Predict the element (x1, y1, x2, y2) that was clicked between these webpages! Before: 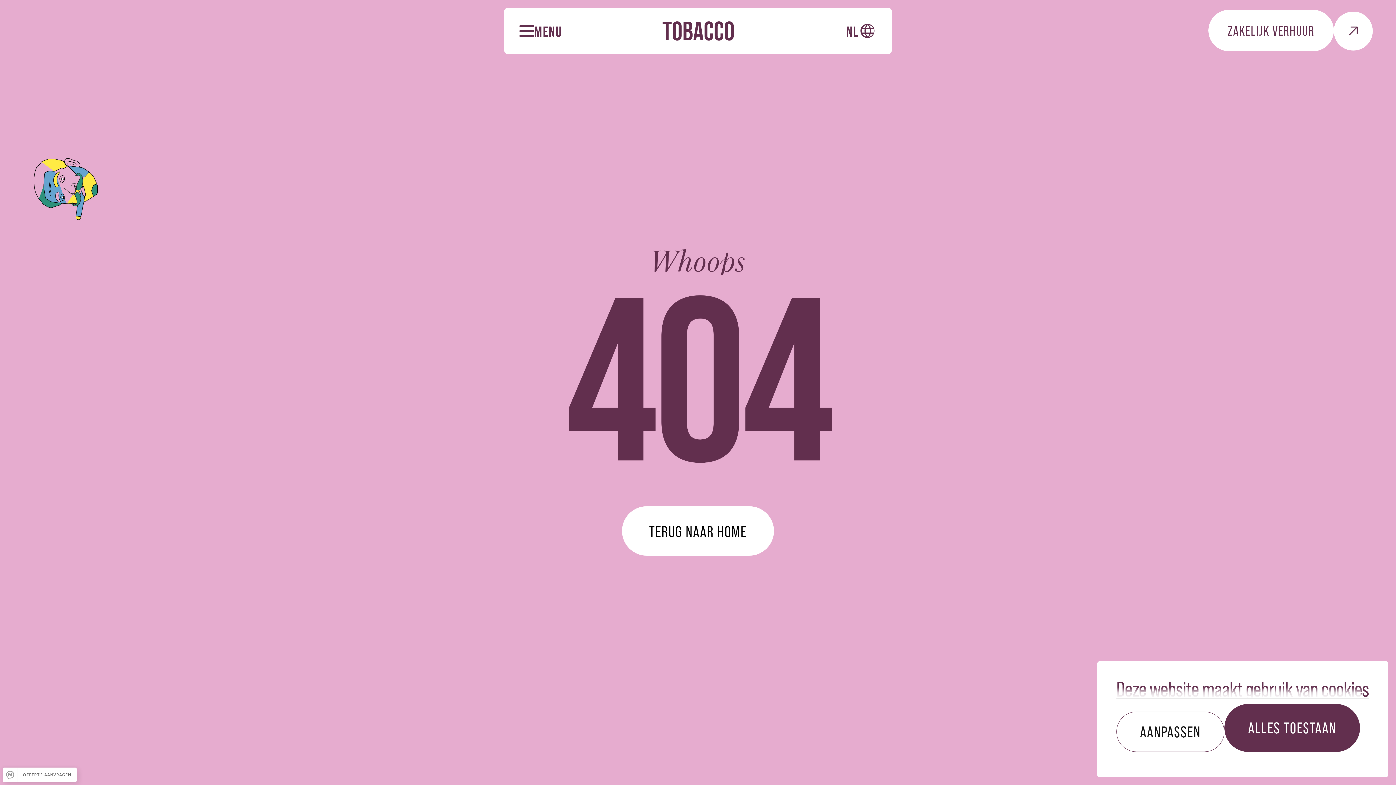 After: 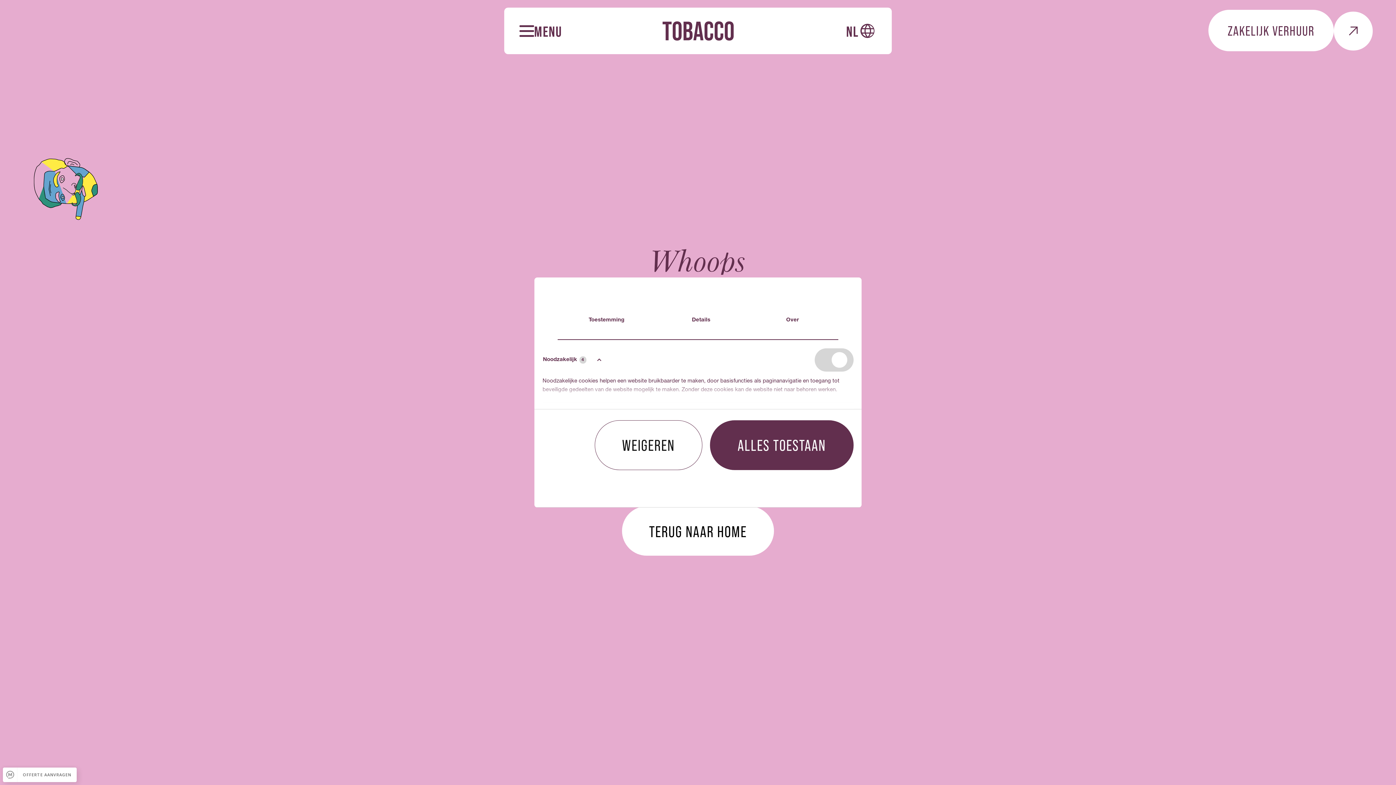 Action: label: AANPASSEN bbox: (1116, 712, 1224, 752)